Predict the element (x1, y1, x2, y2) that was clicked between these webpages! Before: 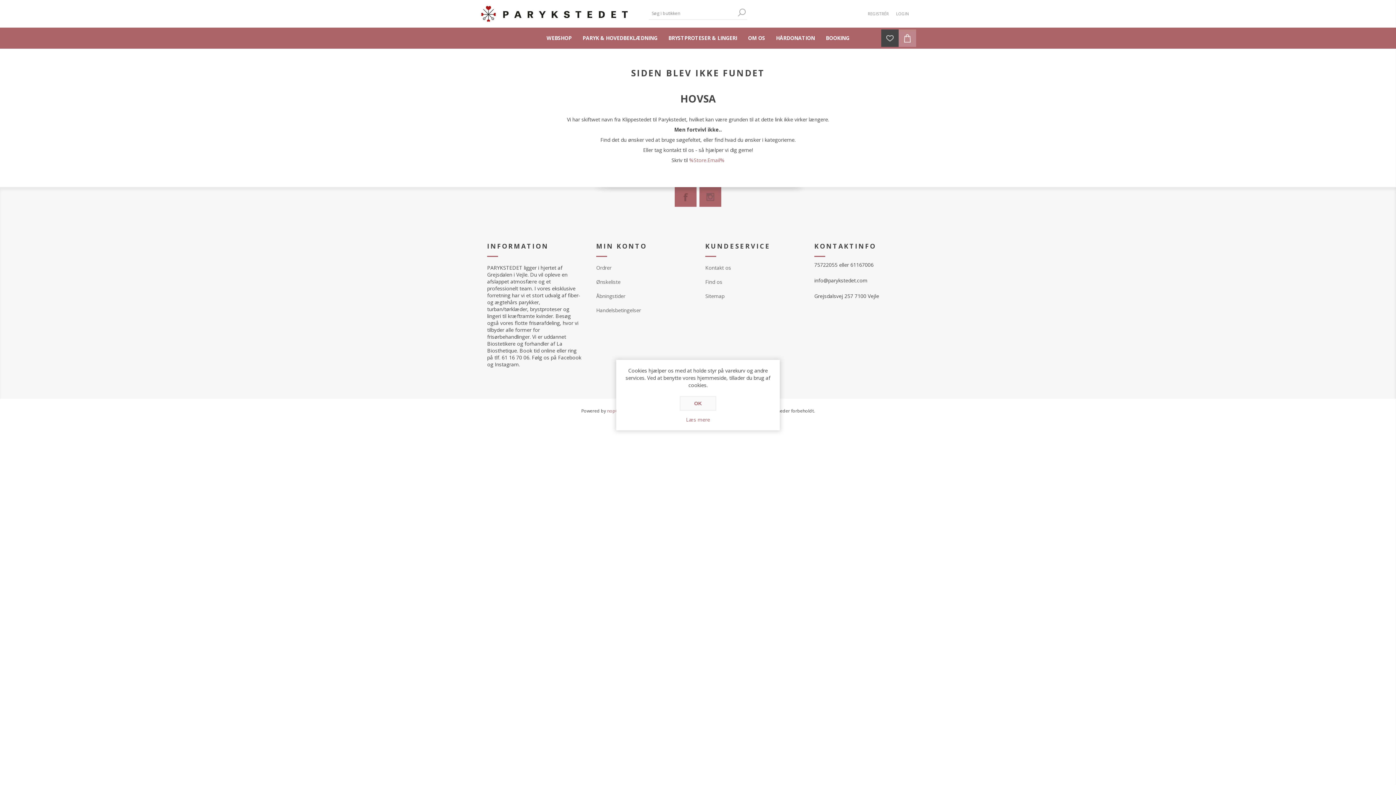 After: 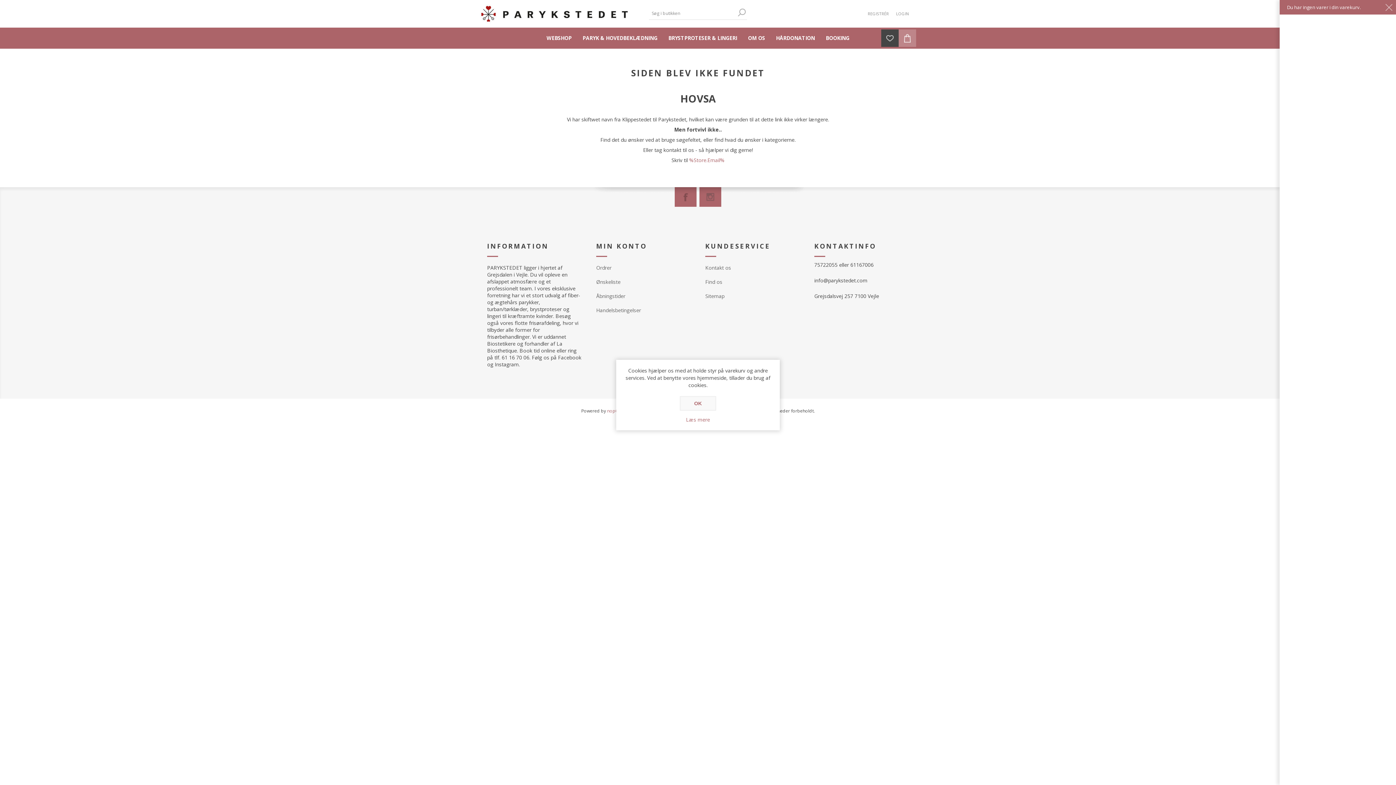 Action: bbox: (898, 29, 916, 46)